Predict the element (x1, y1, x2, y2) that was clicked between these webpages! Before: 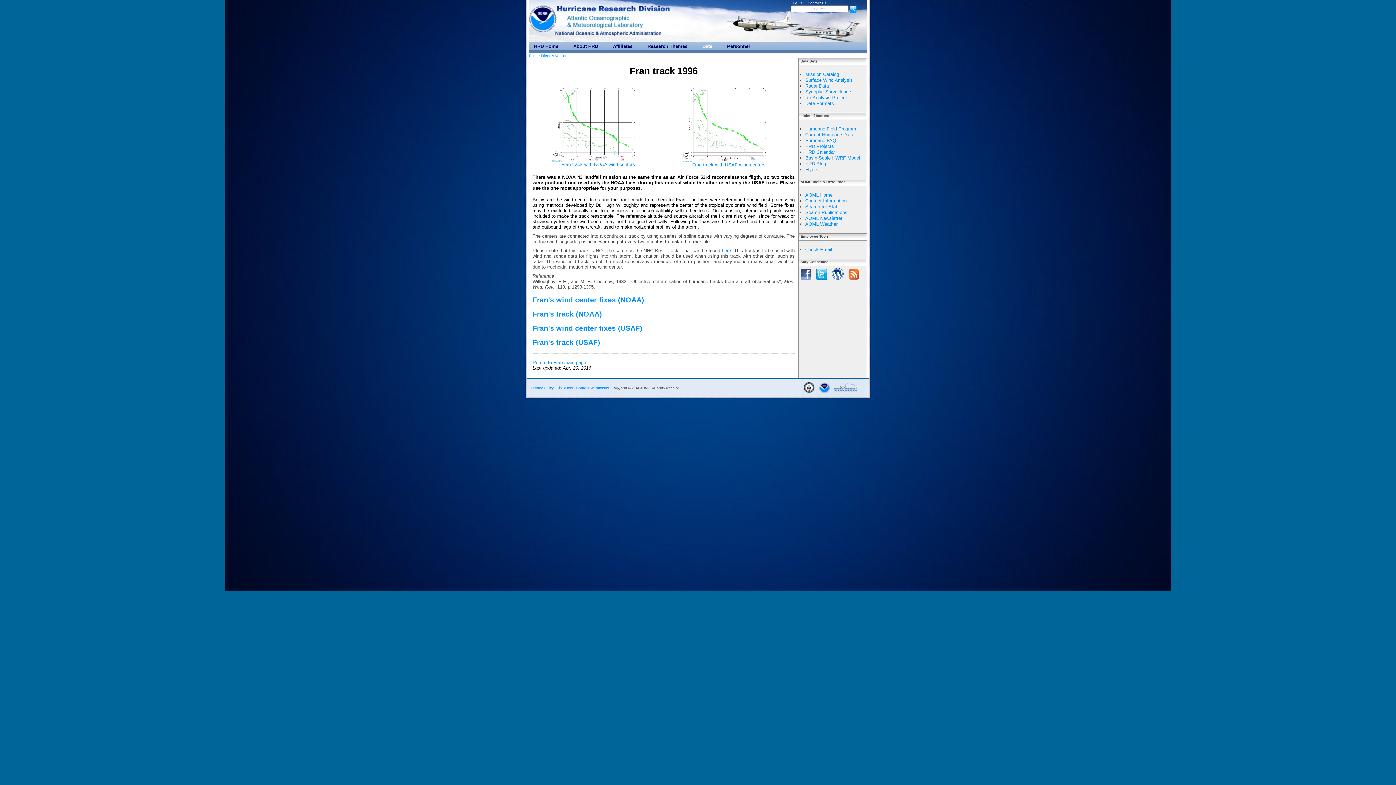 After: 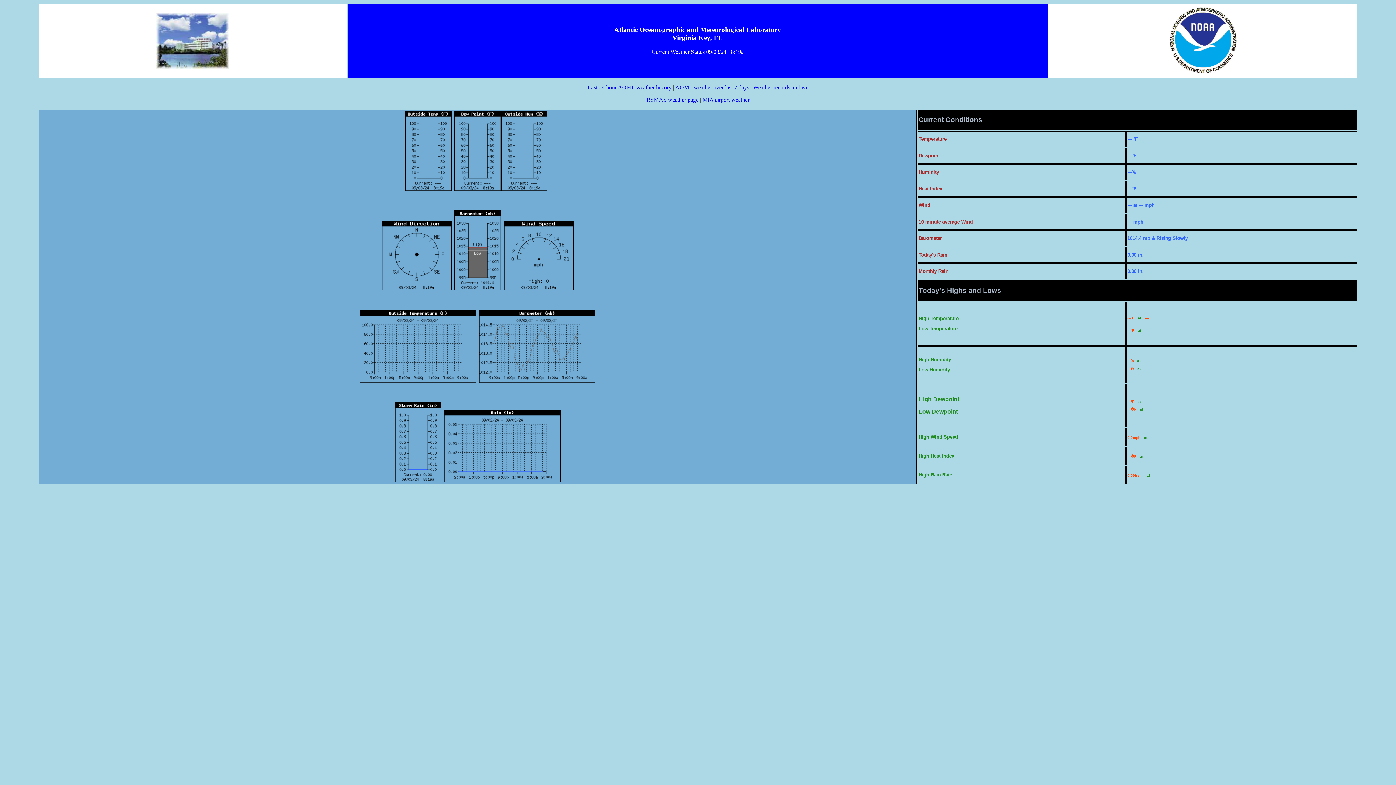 Action: bbox: (805, 221, 837, 226) label: AOML Weather